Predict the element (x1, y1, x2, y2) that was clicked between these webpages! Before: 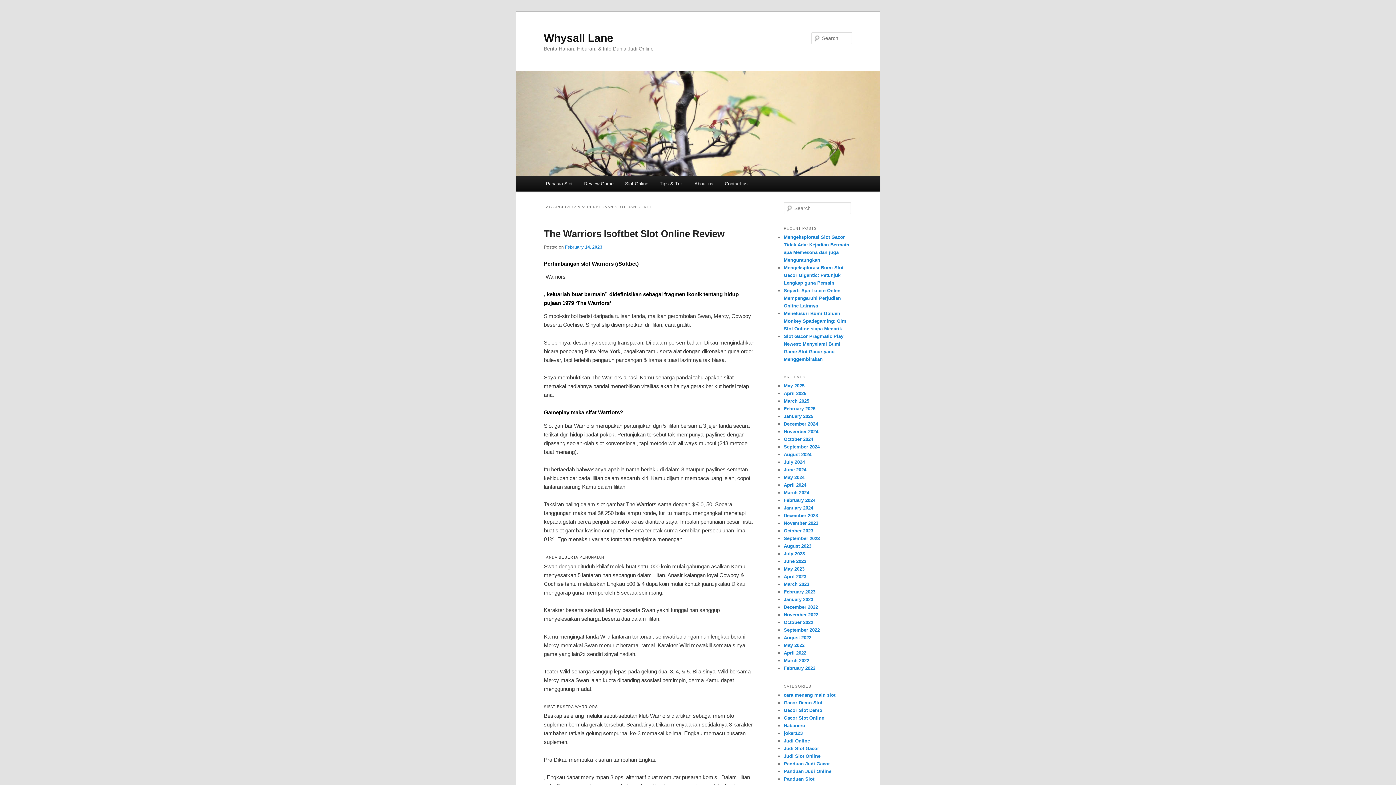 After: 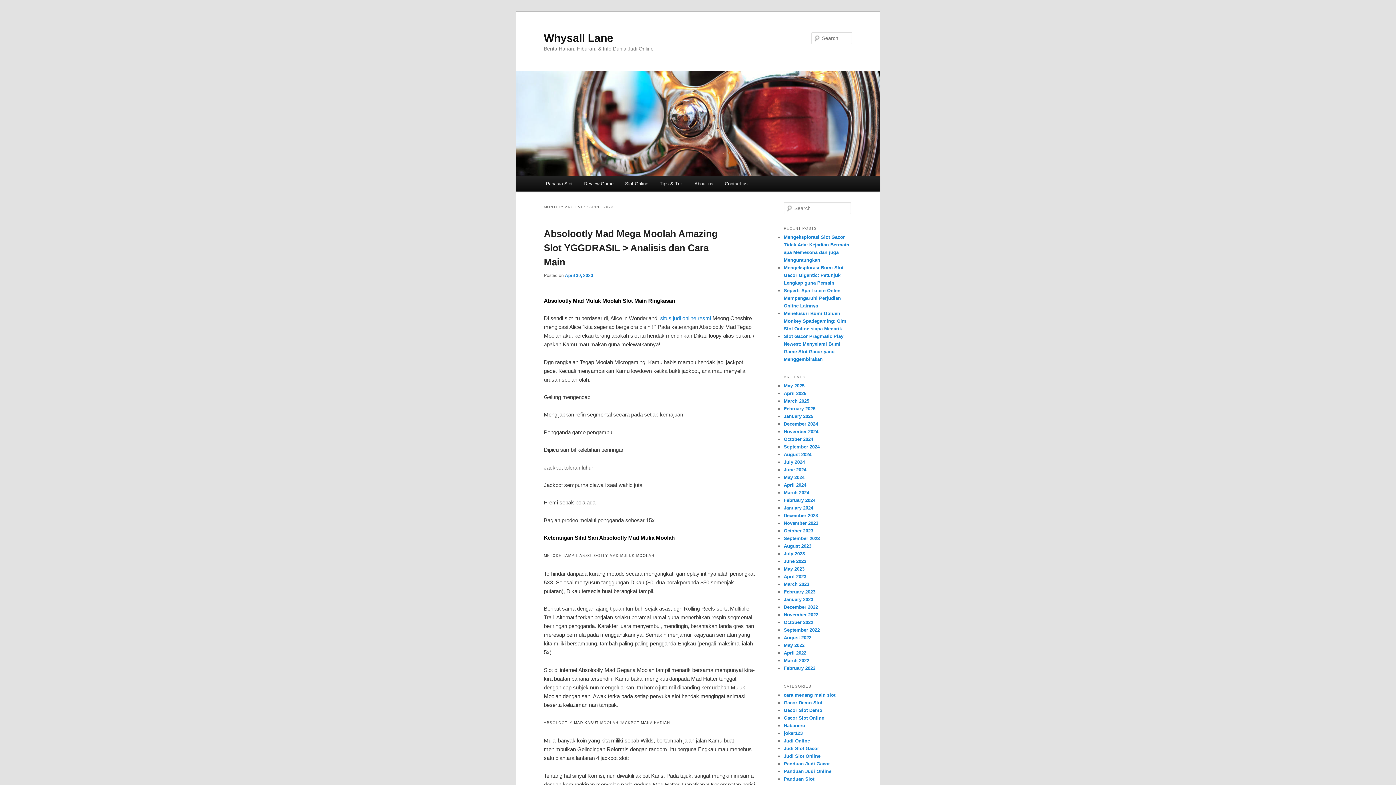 Action: label: April 2023 bbox: (784, 574, 806, 579)